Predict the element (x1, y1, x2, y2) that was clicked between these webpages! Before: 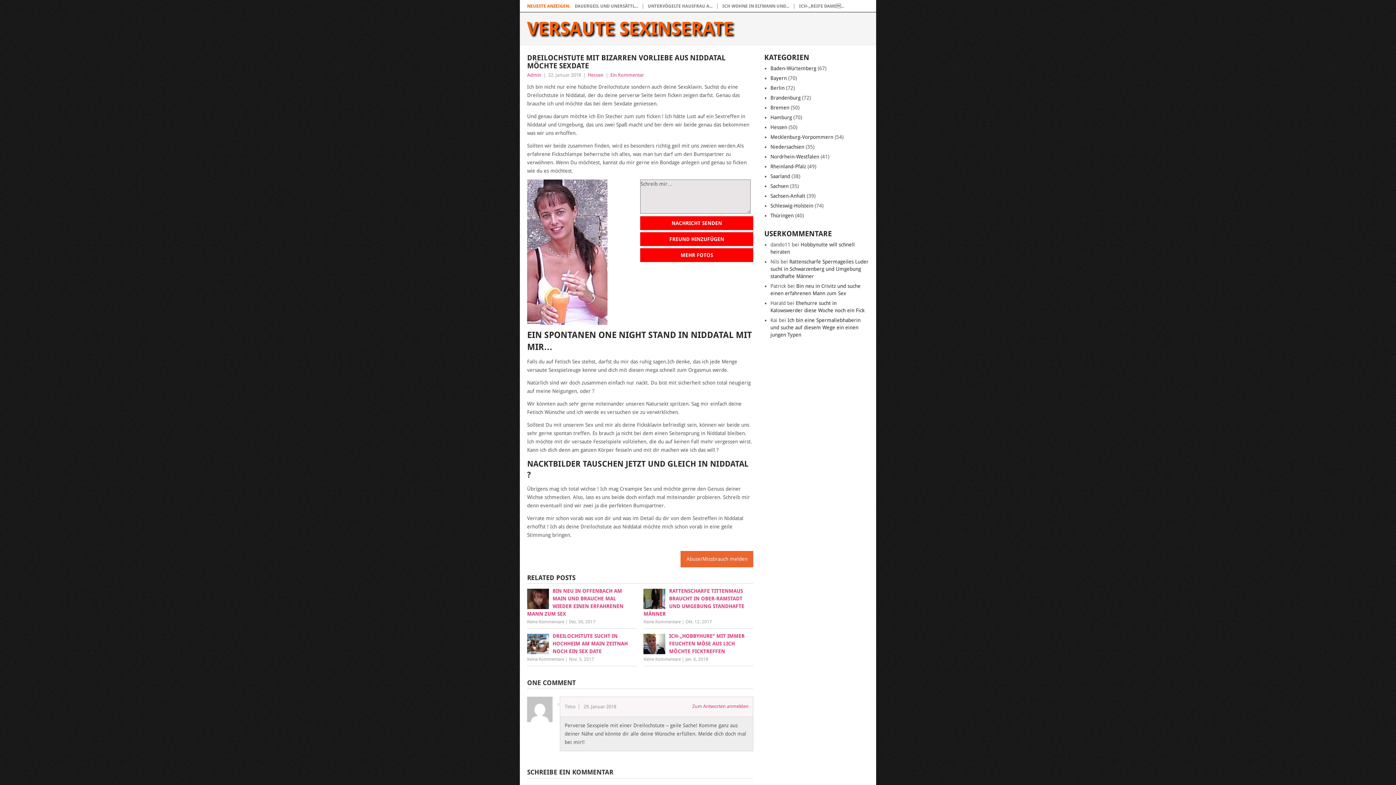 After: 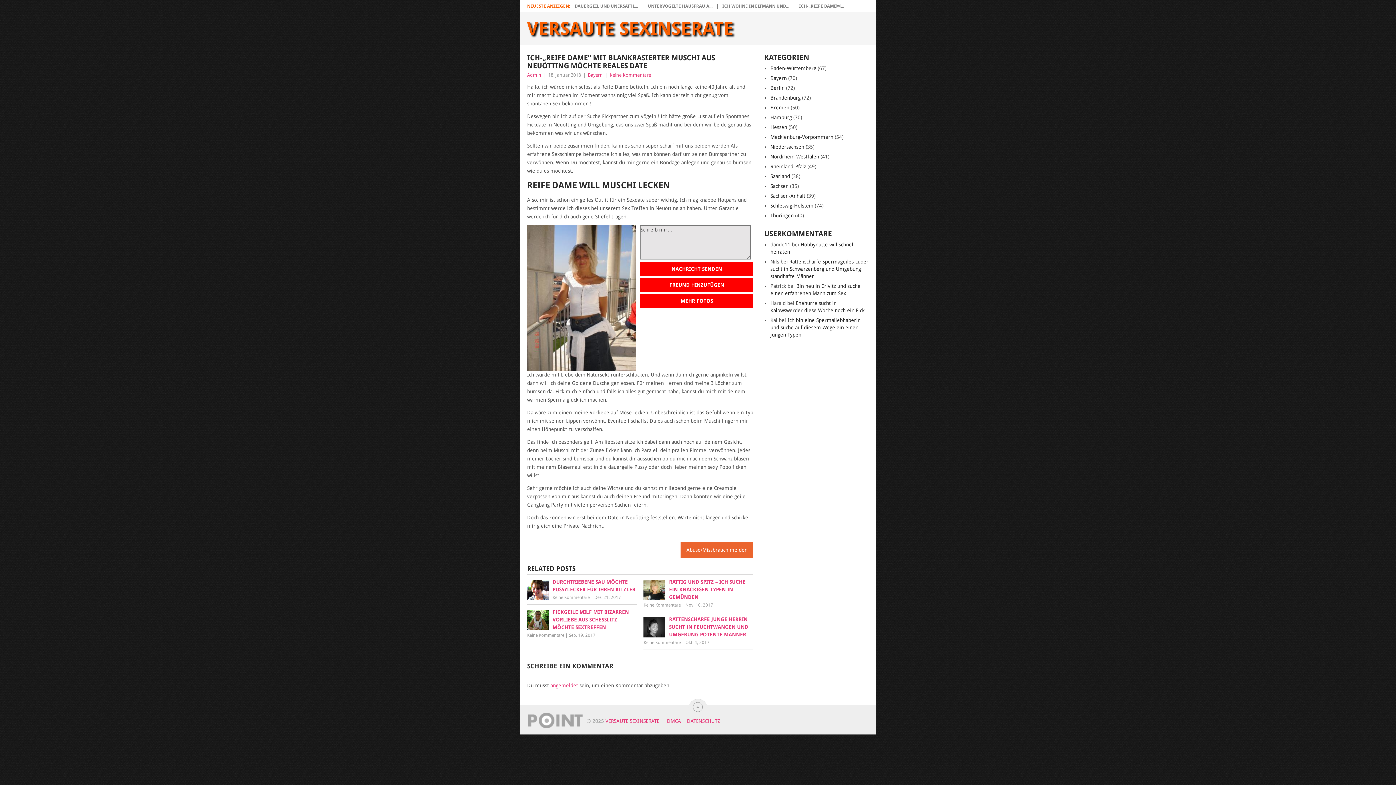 Action: bbox: (799, 3, 844, 8) label: ICH-„REIFE DAME...